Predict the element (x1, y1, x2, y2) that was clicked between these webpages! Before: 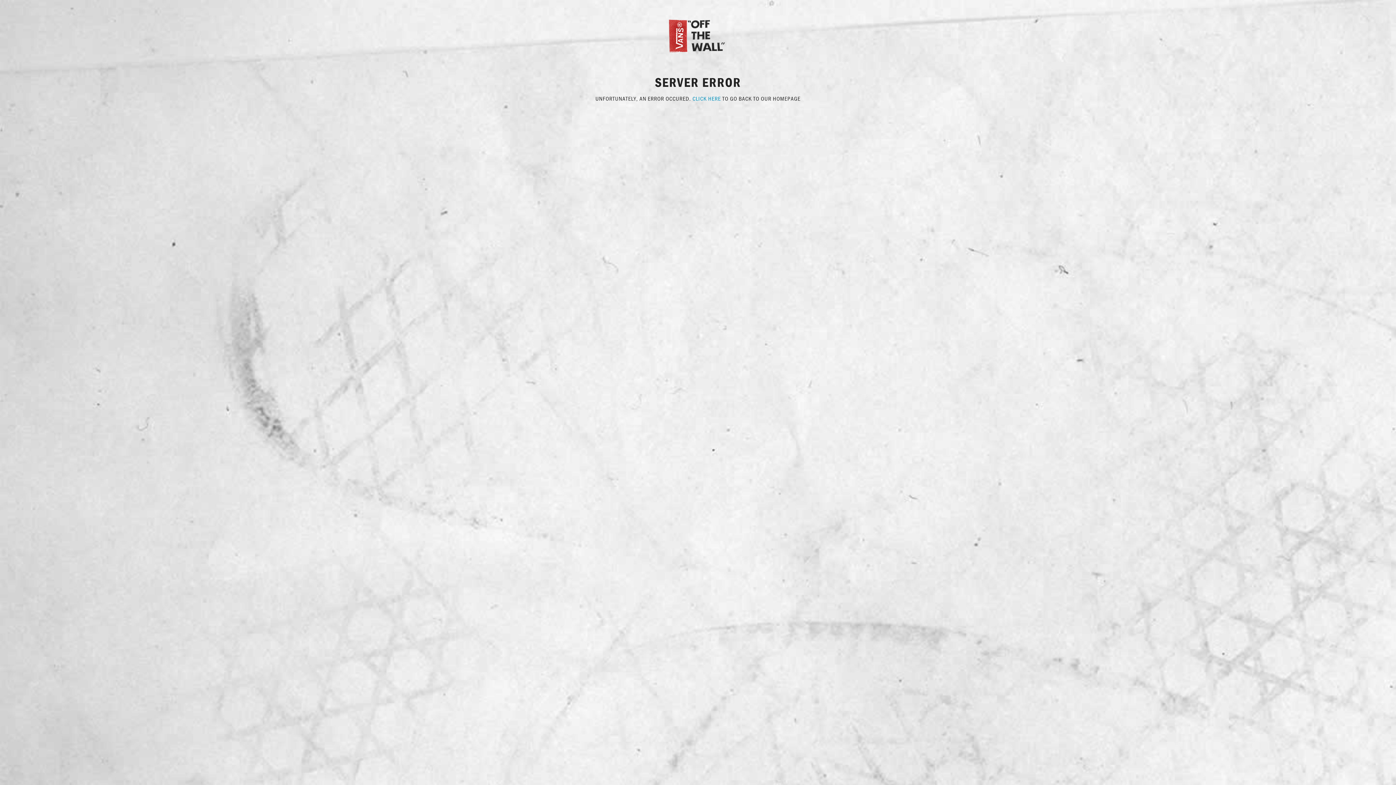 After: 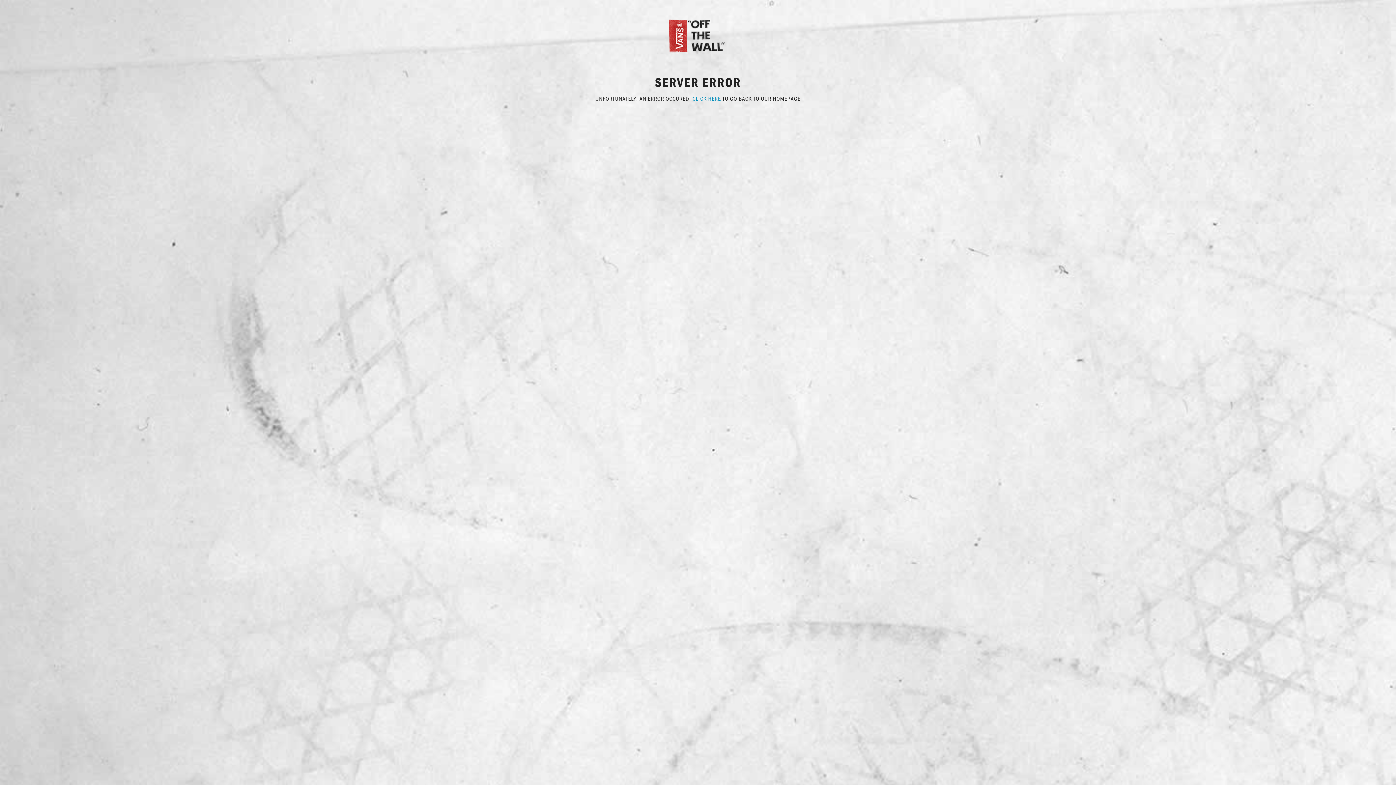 Action: bbox: (692, 94, 721, 102) label: CLICK HERE